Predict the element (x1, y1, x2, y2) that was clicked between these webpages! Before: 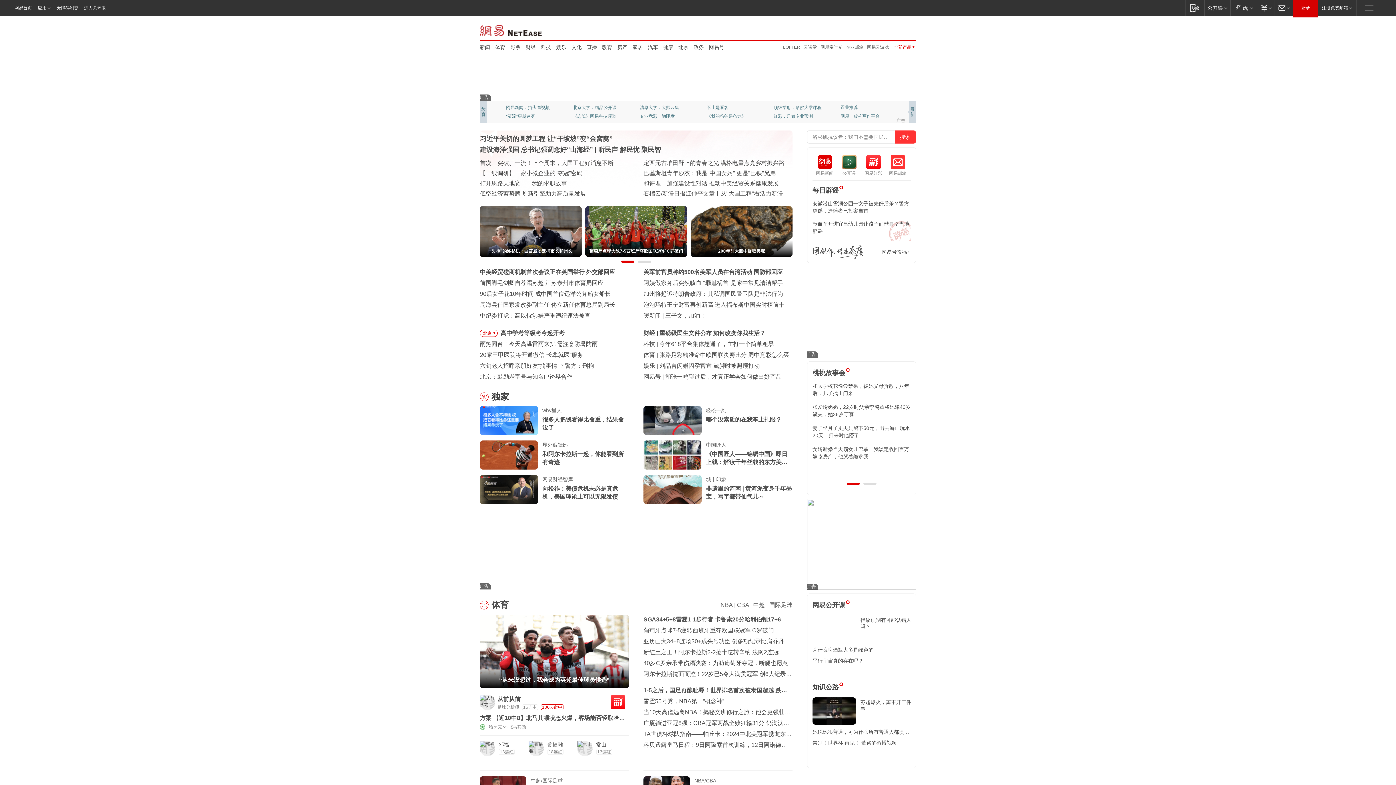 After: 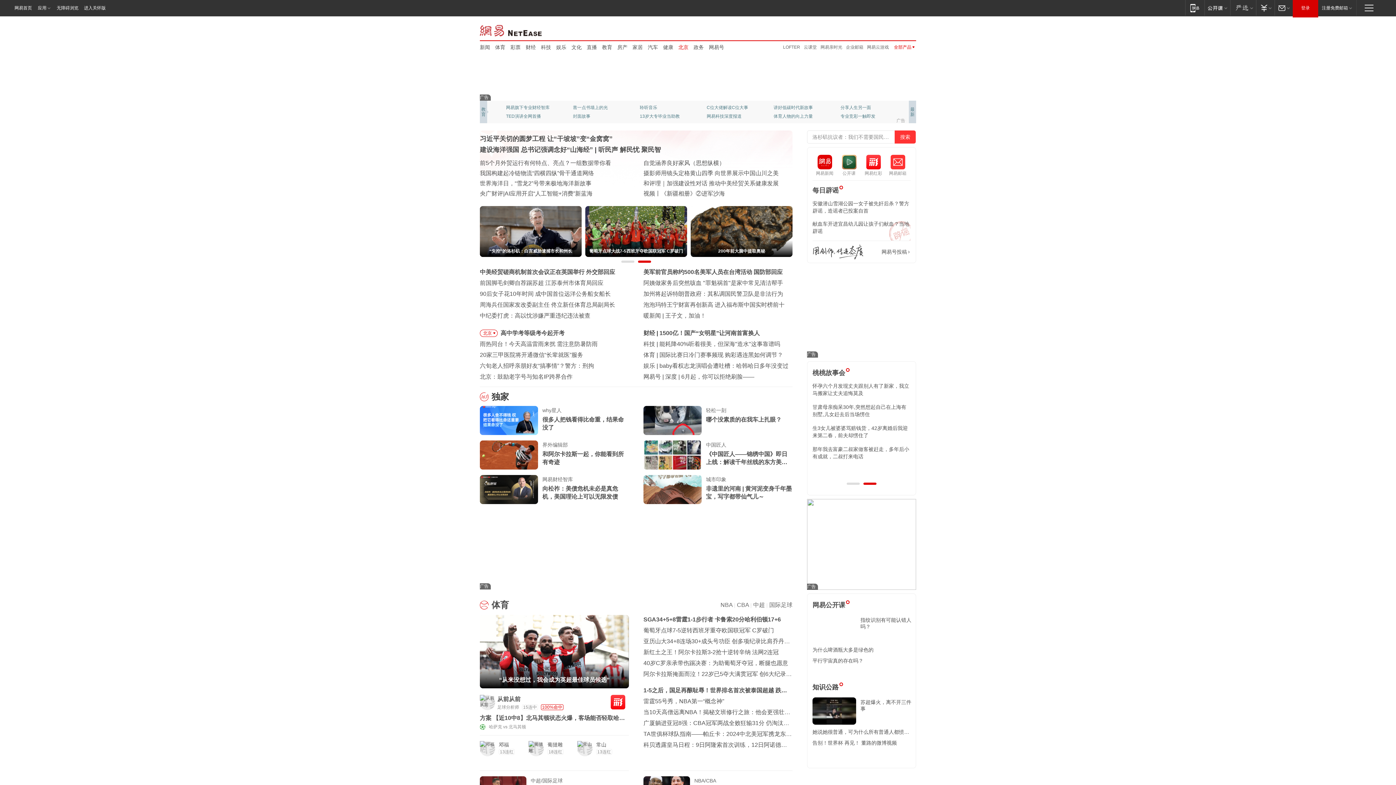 Action: bbox: (678, 43, 688, 50) label: 北京